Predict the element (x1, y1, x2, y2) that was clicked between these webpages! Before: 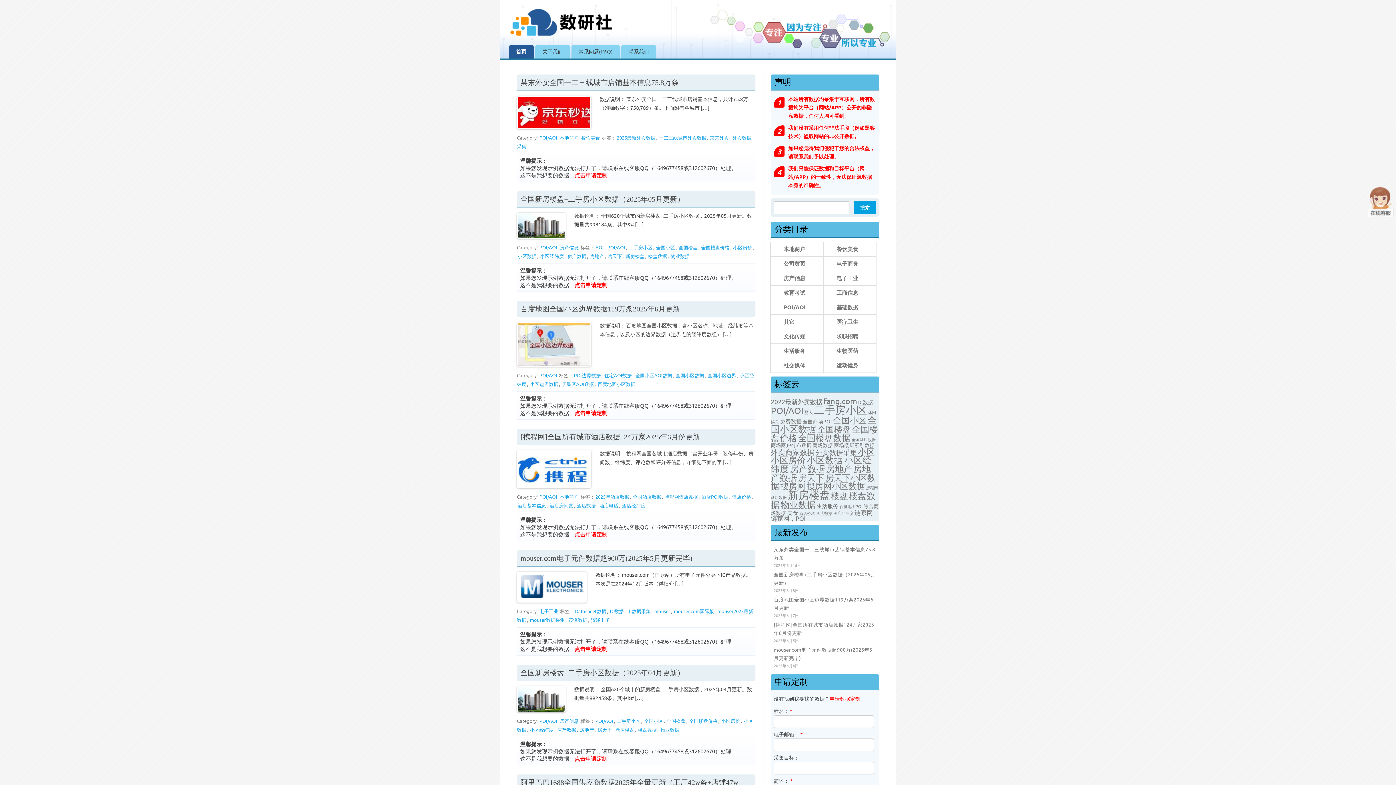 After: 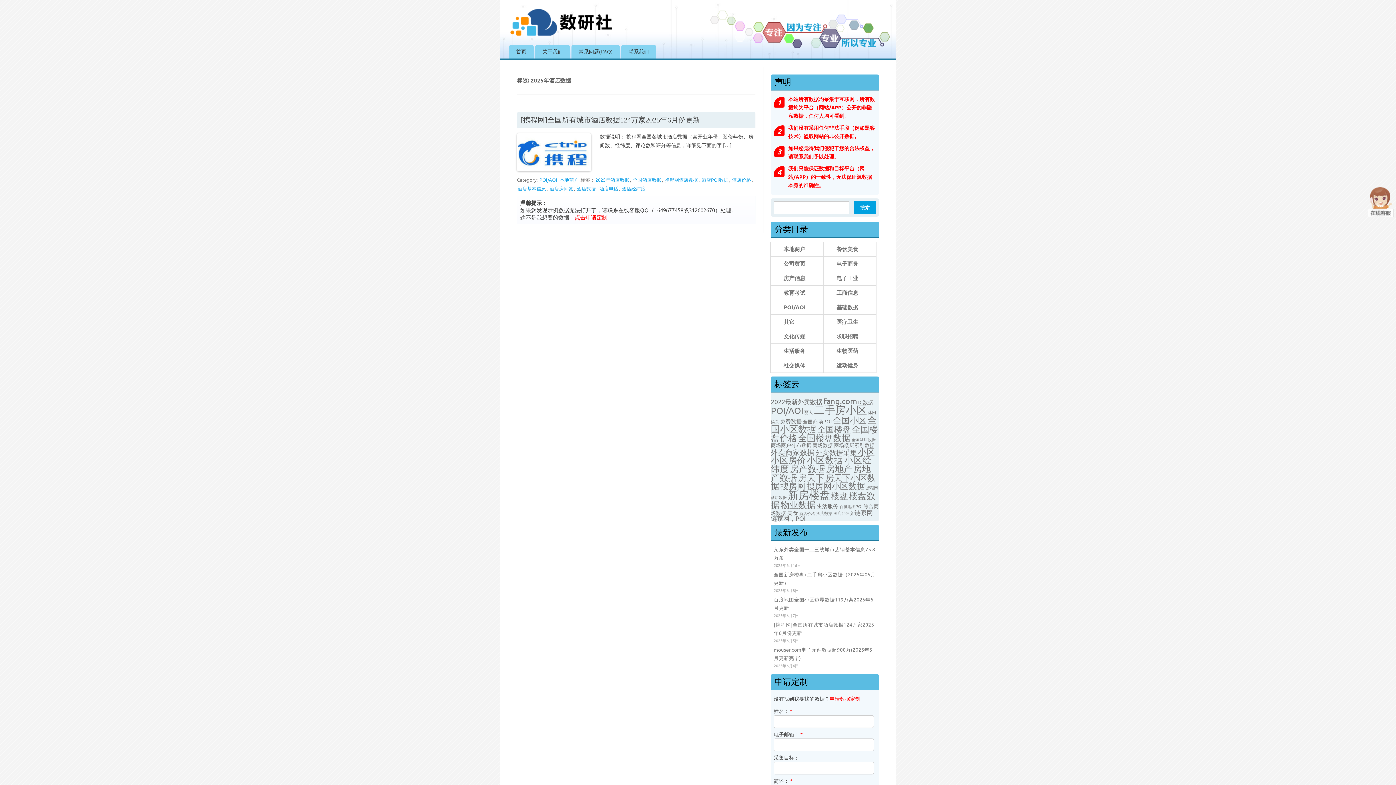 Action: bbox: (594, 493, 630, 500) label: 2025年酒店数据